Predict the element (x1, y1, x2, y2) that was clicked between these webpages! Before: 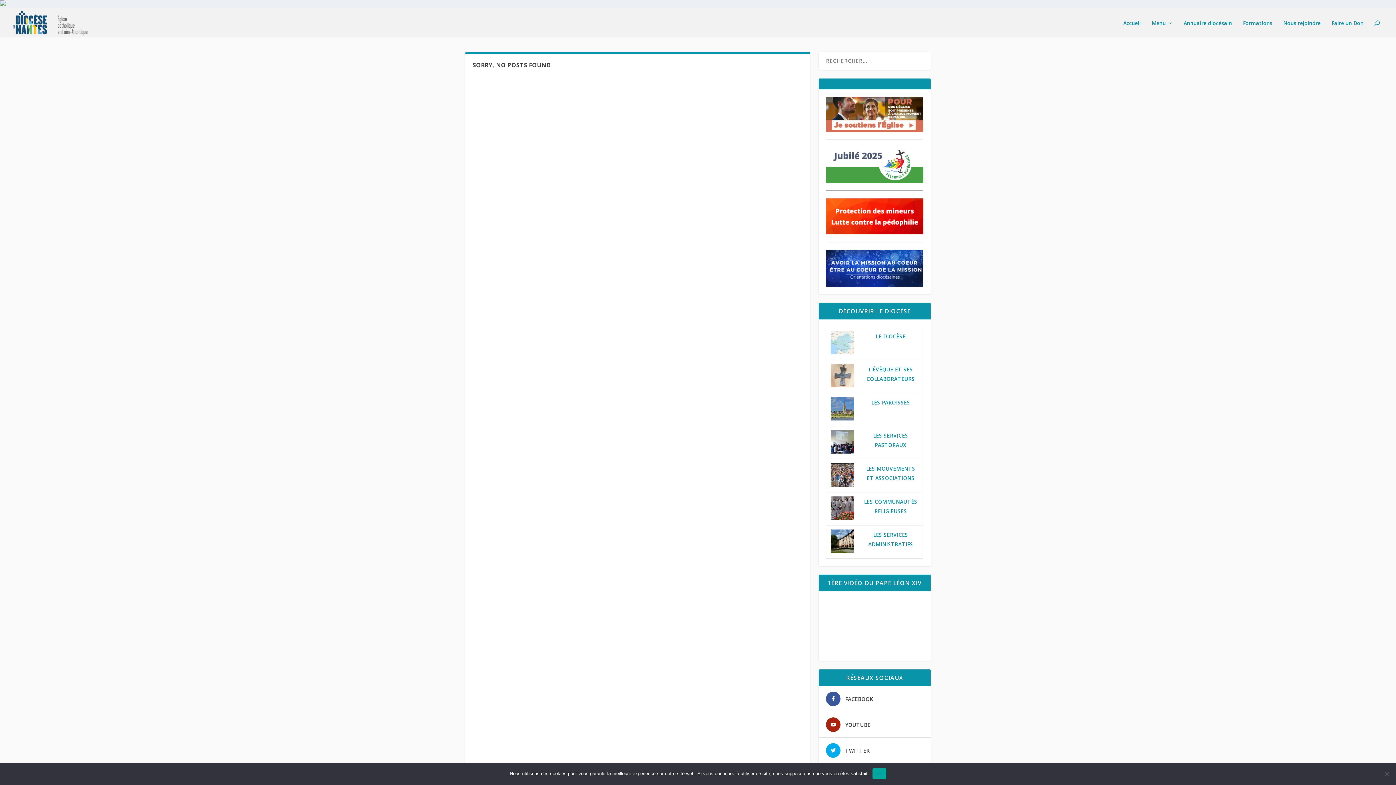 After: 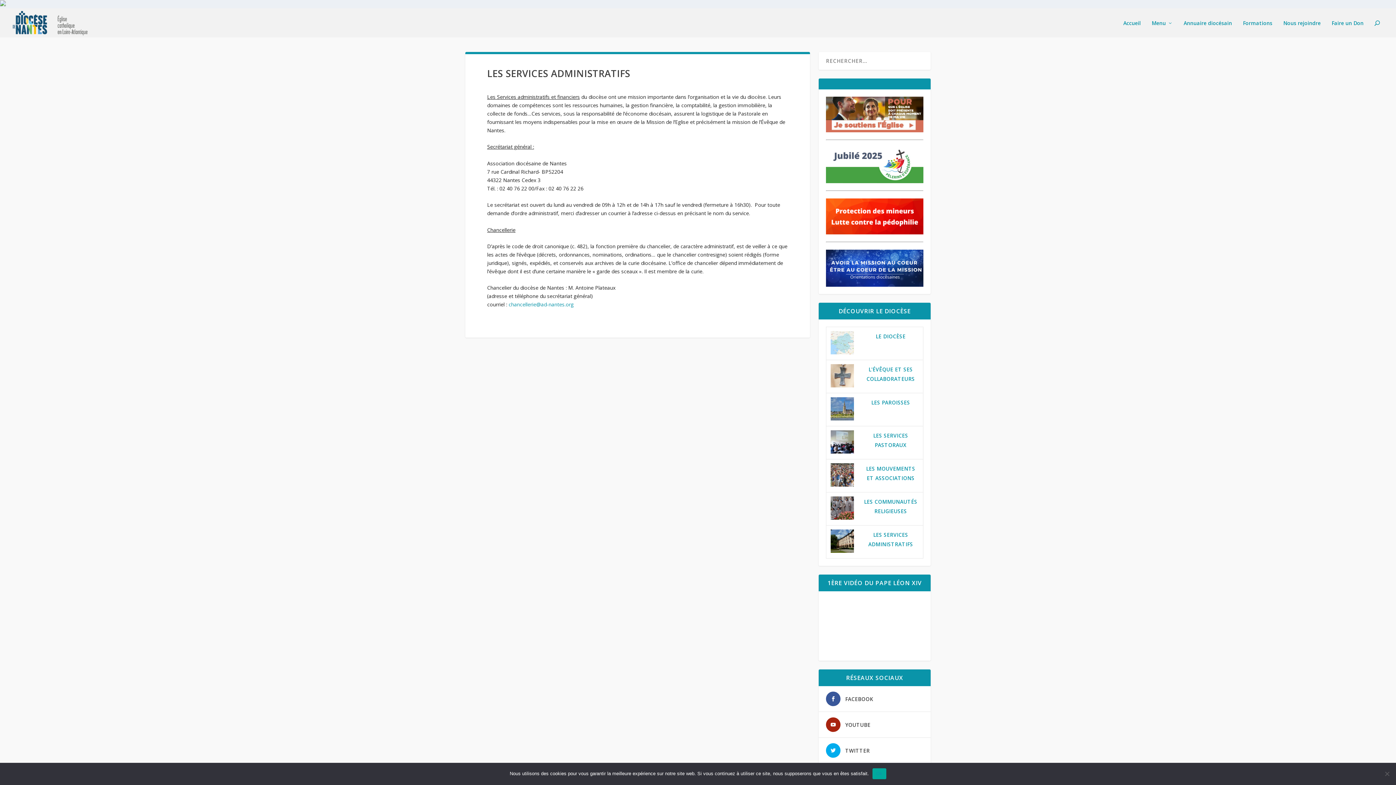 Action: bbox: (830, 547, 854, 554)